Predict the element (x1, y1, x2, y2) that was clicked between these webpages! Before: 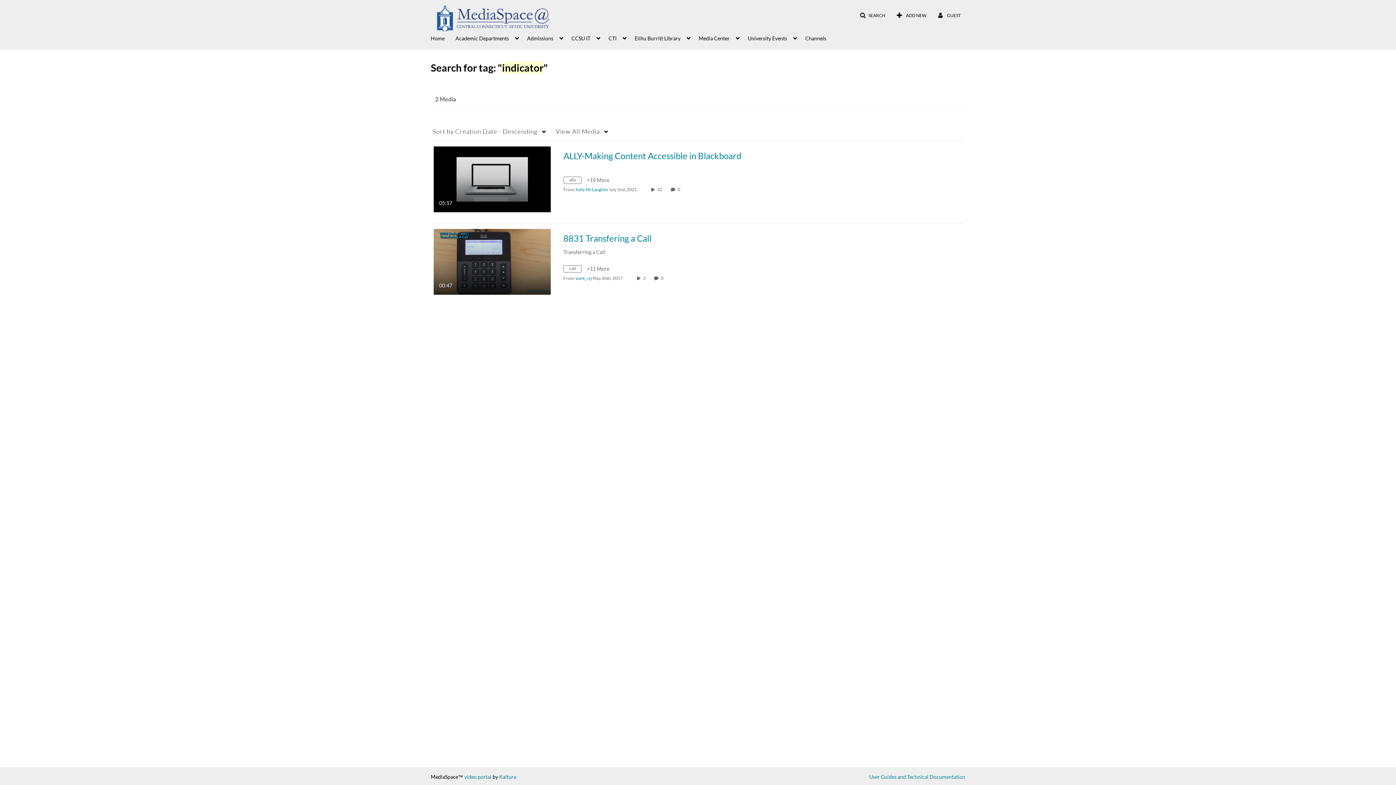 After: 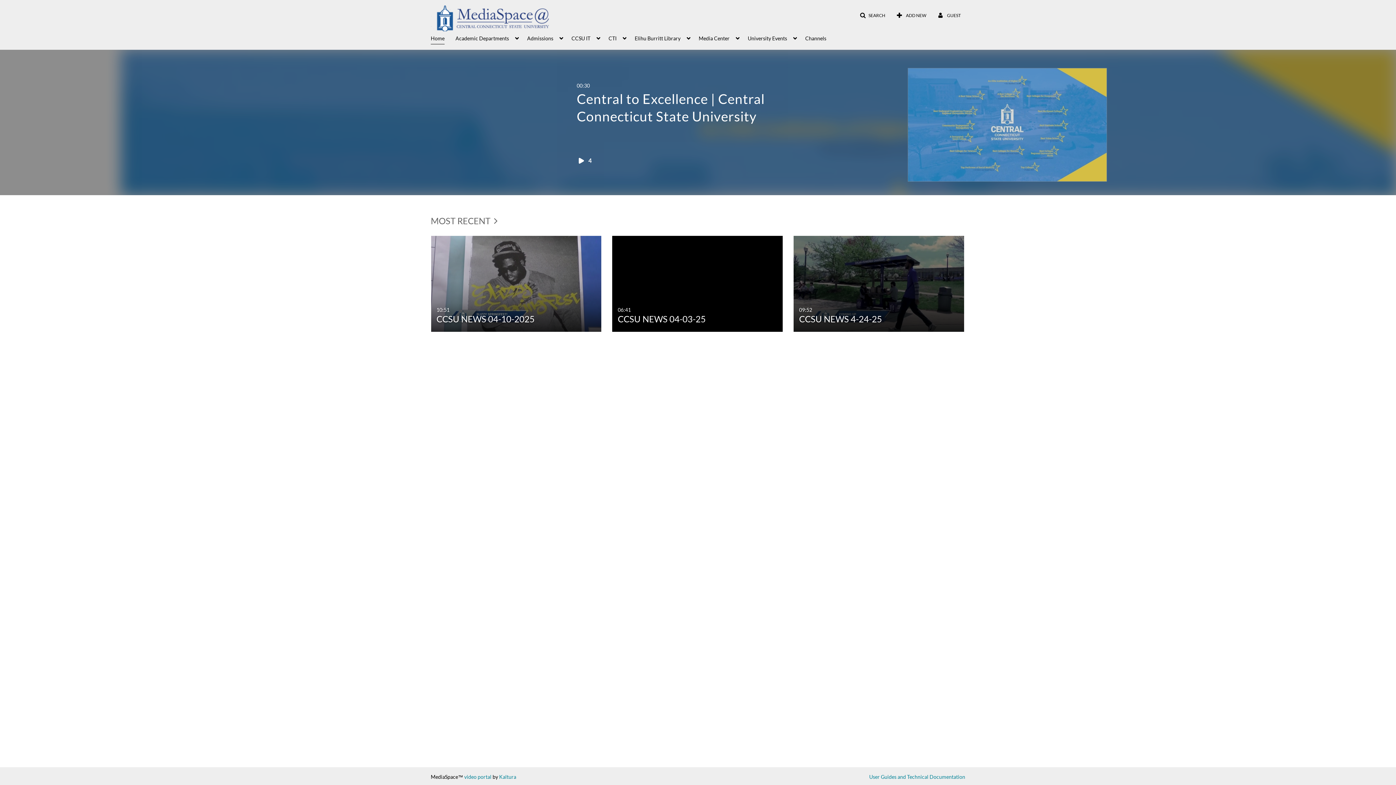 Action: bbox: (430, 31, 444, 44) label: Home